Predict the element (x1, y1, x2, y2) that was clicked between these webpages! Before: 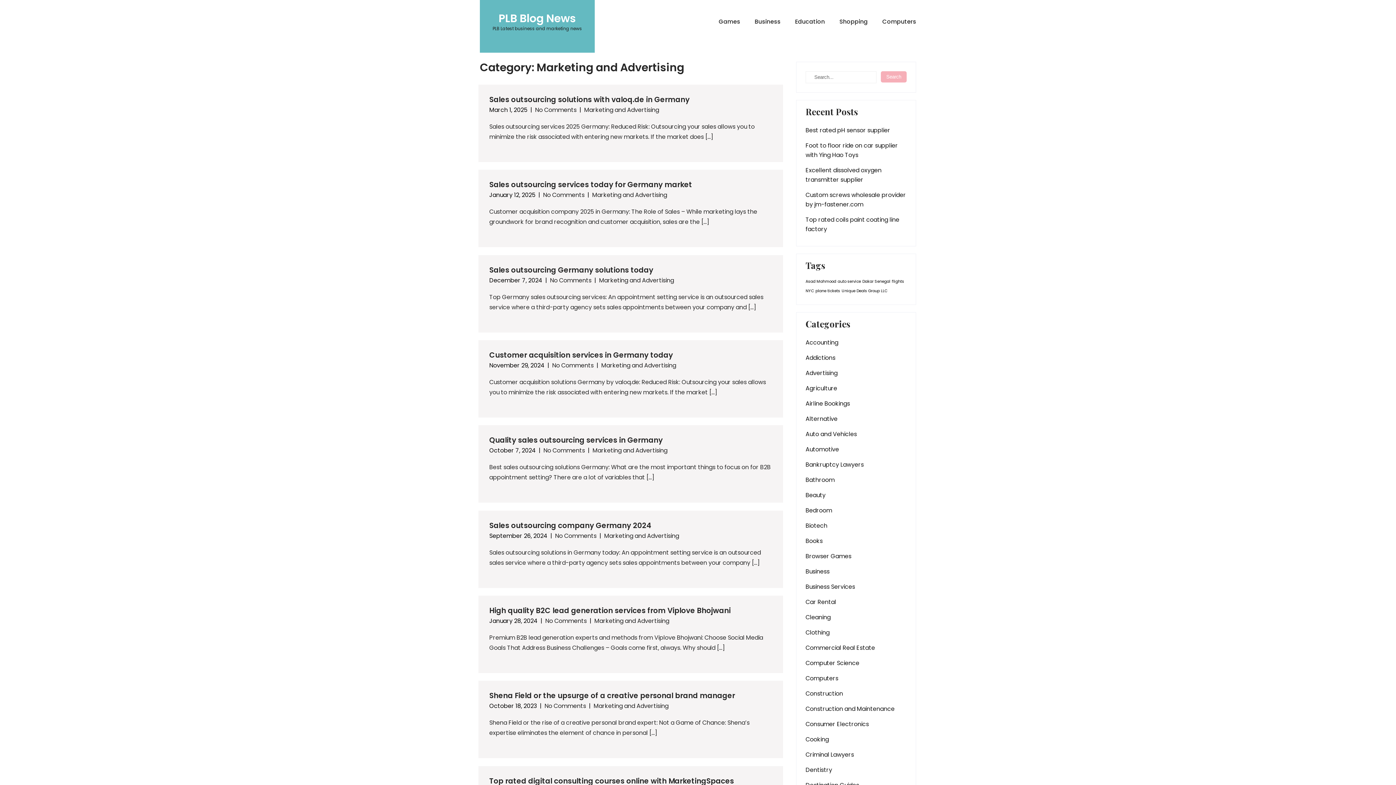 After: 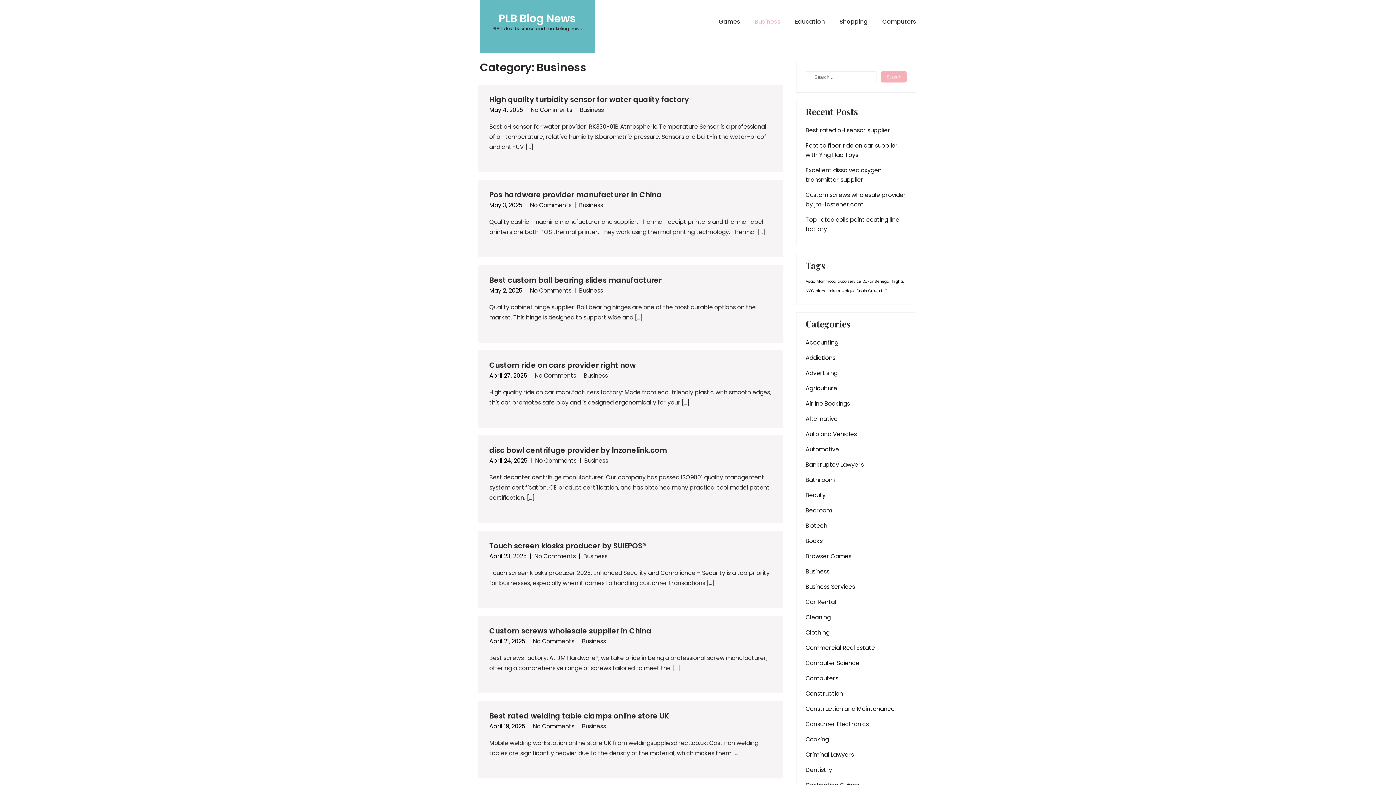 Action: bbox: (747, 0, 788, 43) label: Business